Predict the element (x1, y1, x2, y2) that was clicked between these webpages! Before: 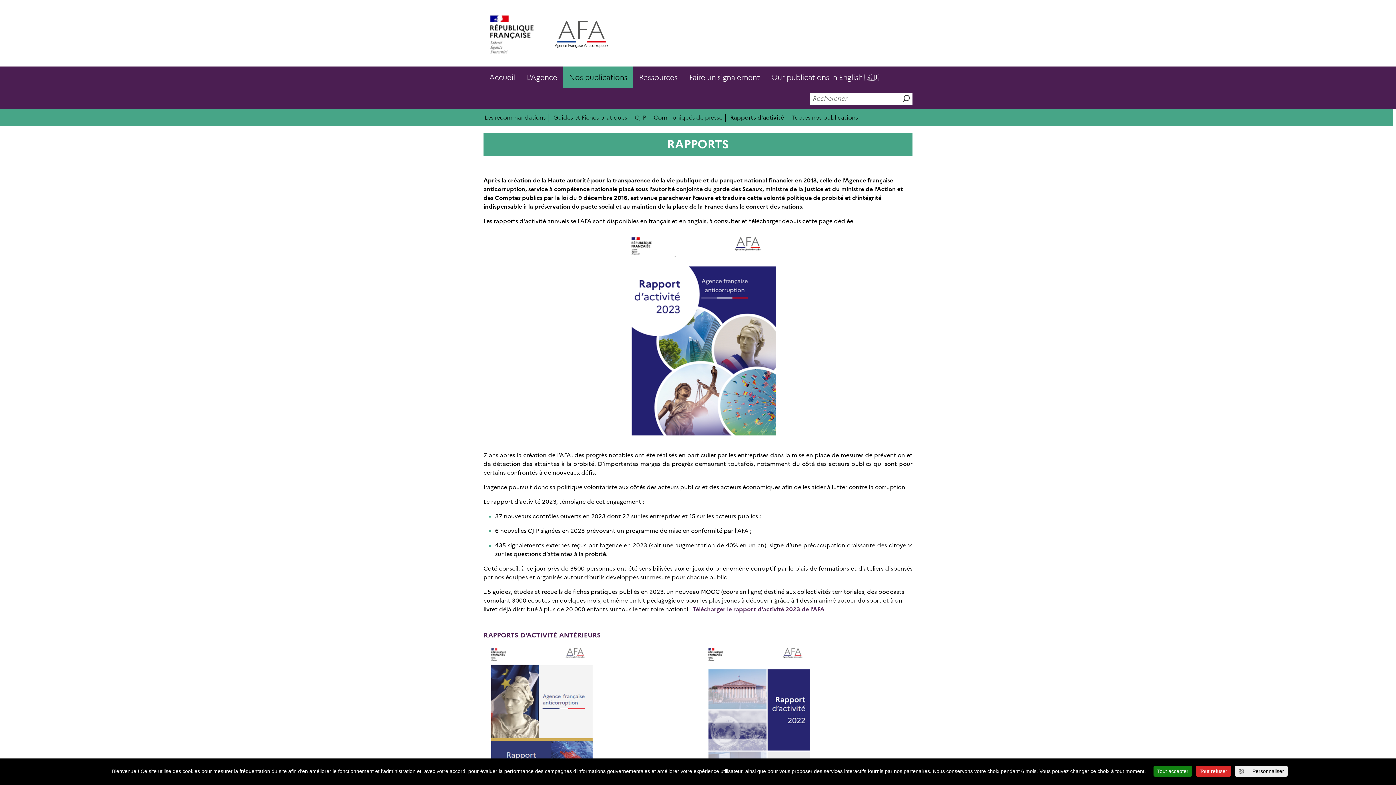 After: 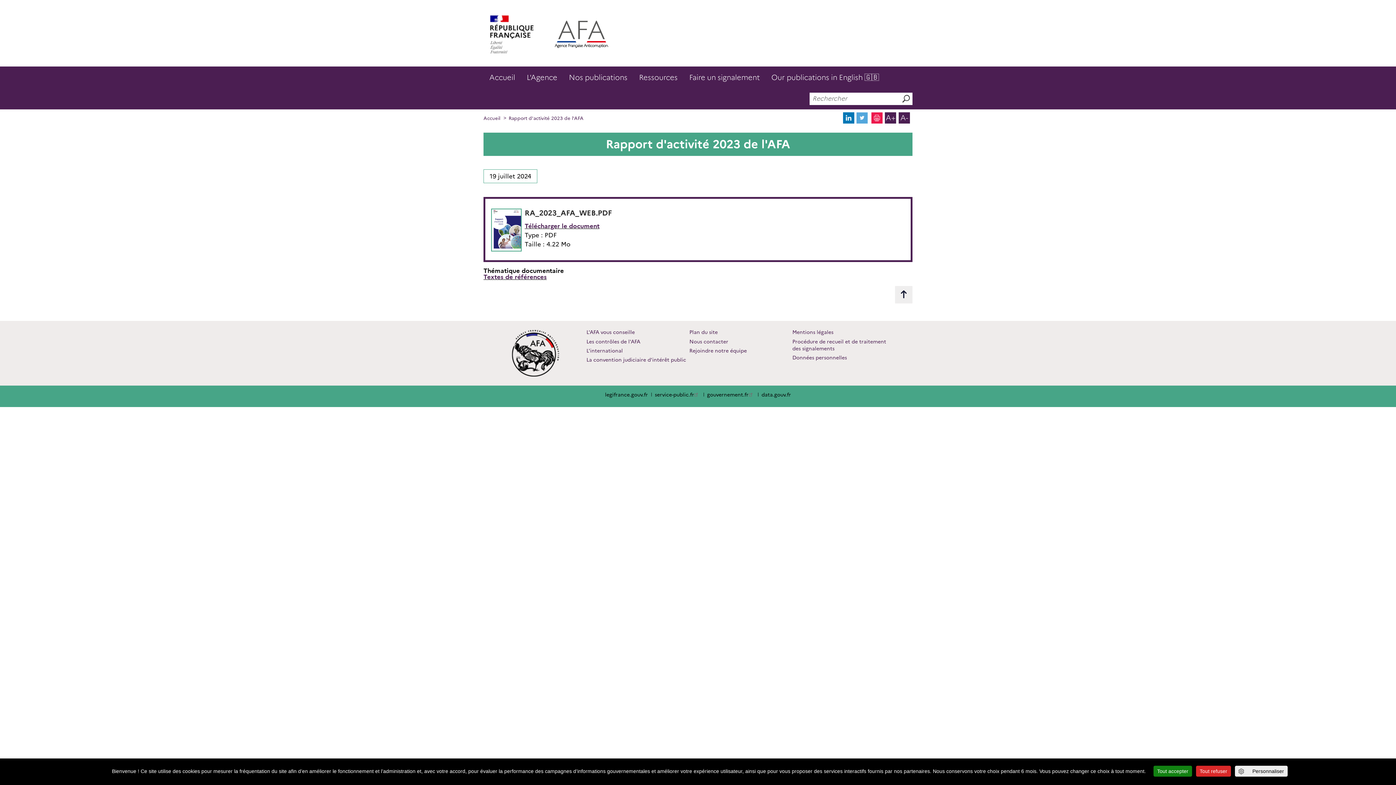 Action: bbox: (483, 231, 912, 445)